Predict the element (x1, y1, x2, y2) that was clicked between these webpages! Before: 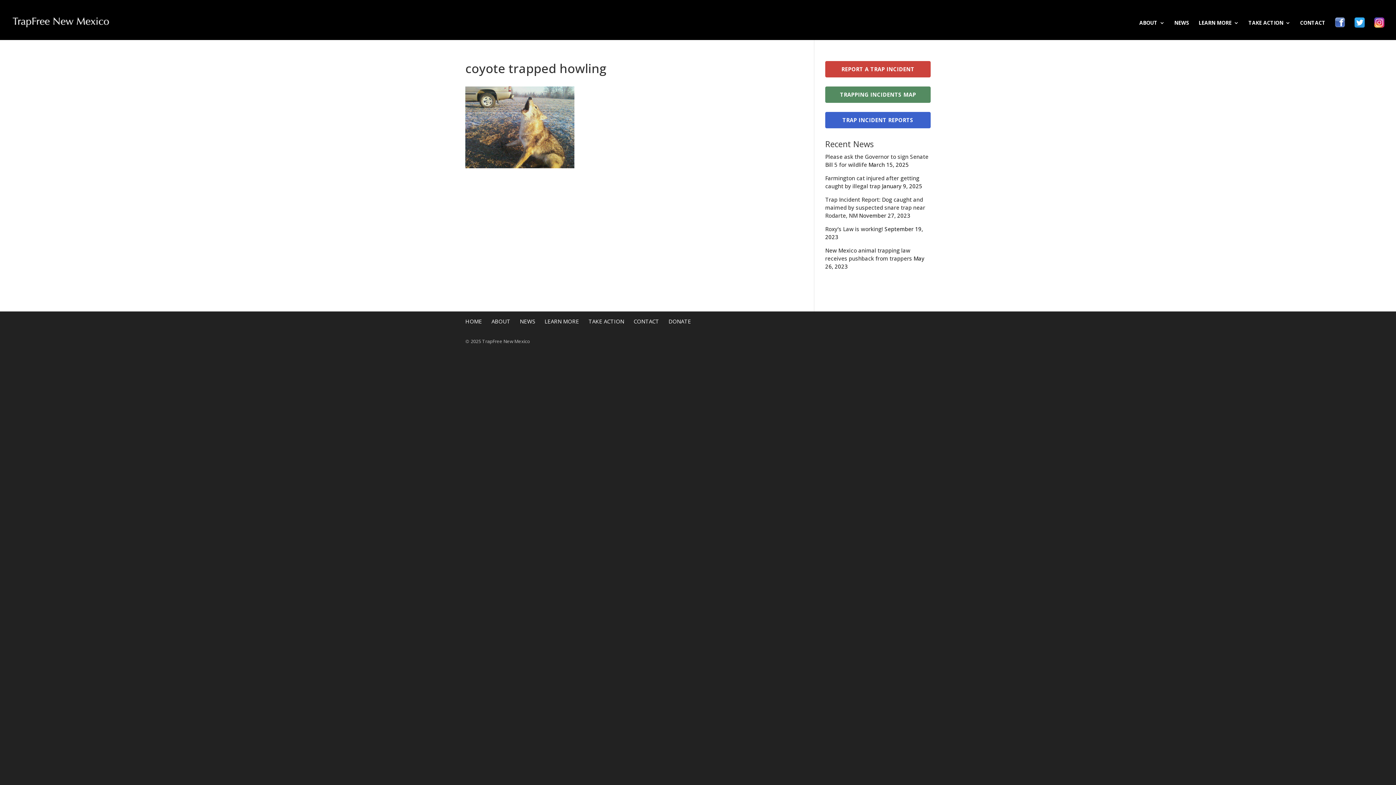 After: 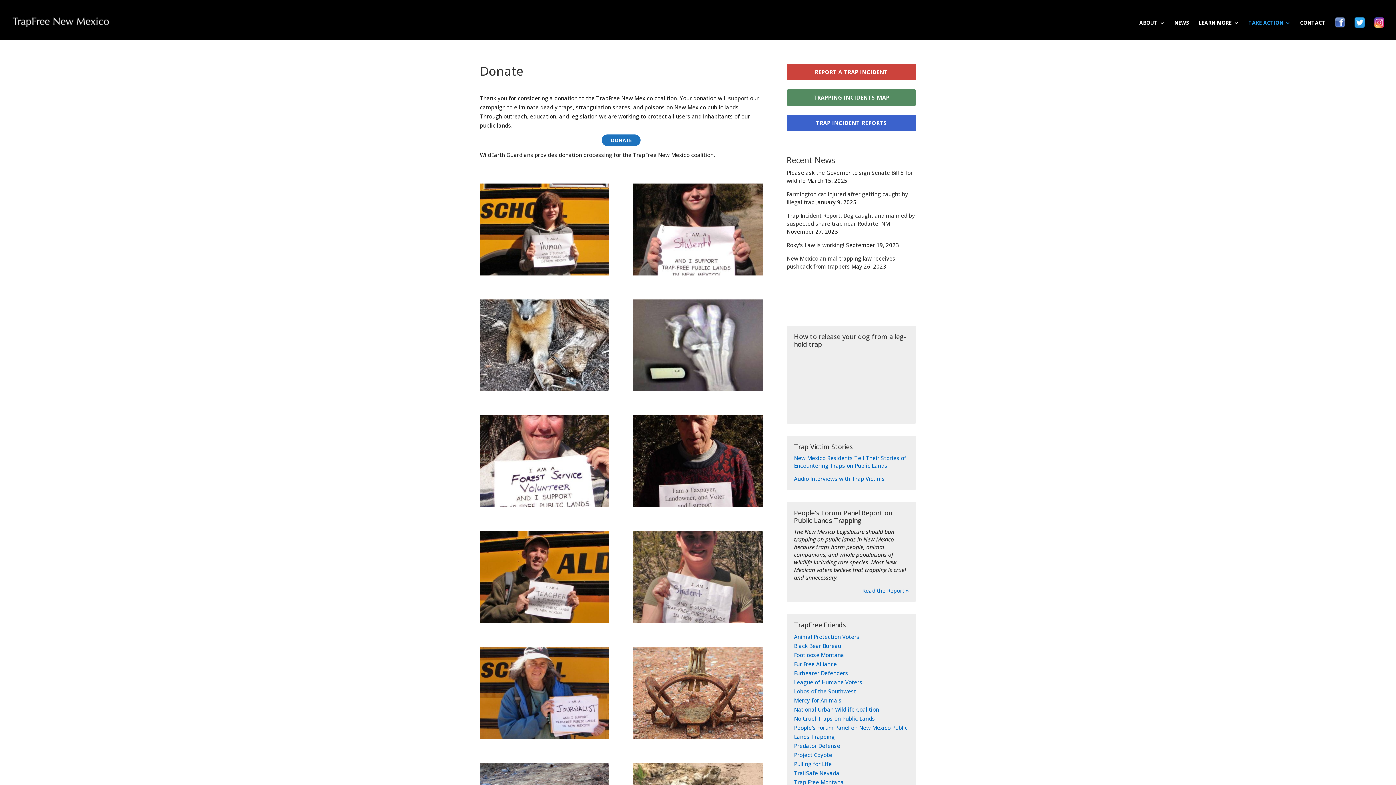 Action: label: DONATE bbox: (668, 317, 691, 325)